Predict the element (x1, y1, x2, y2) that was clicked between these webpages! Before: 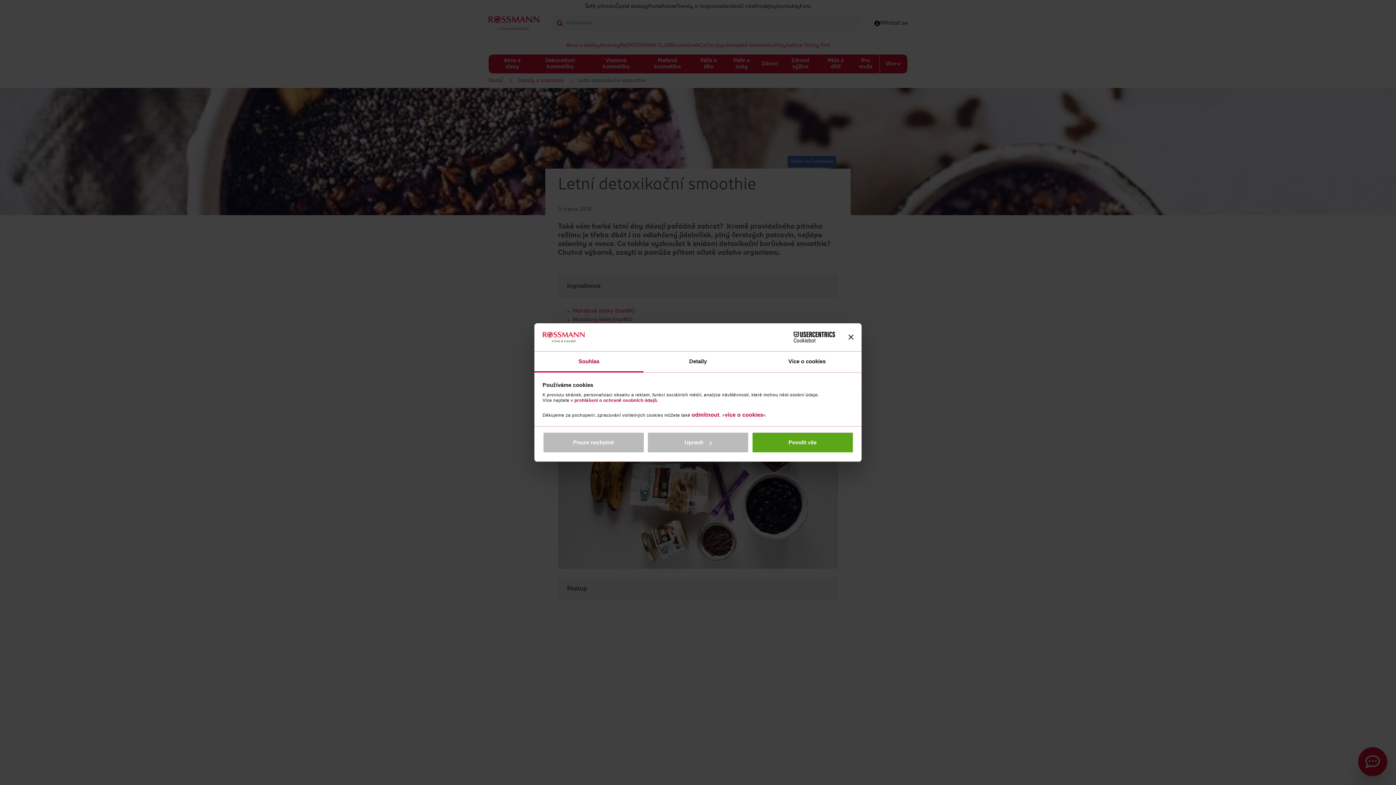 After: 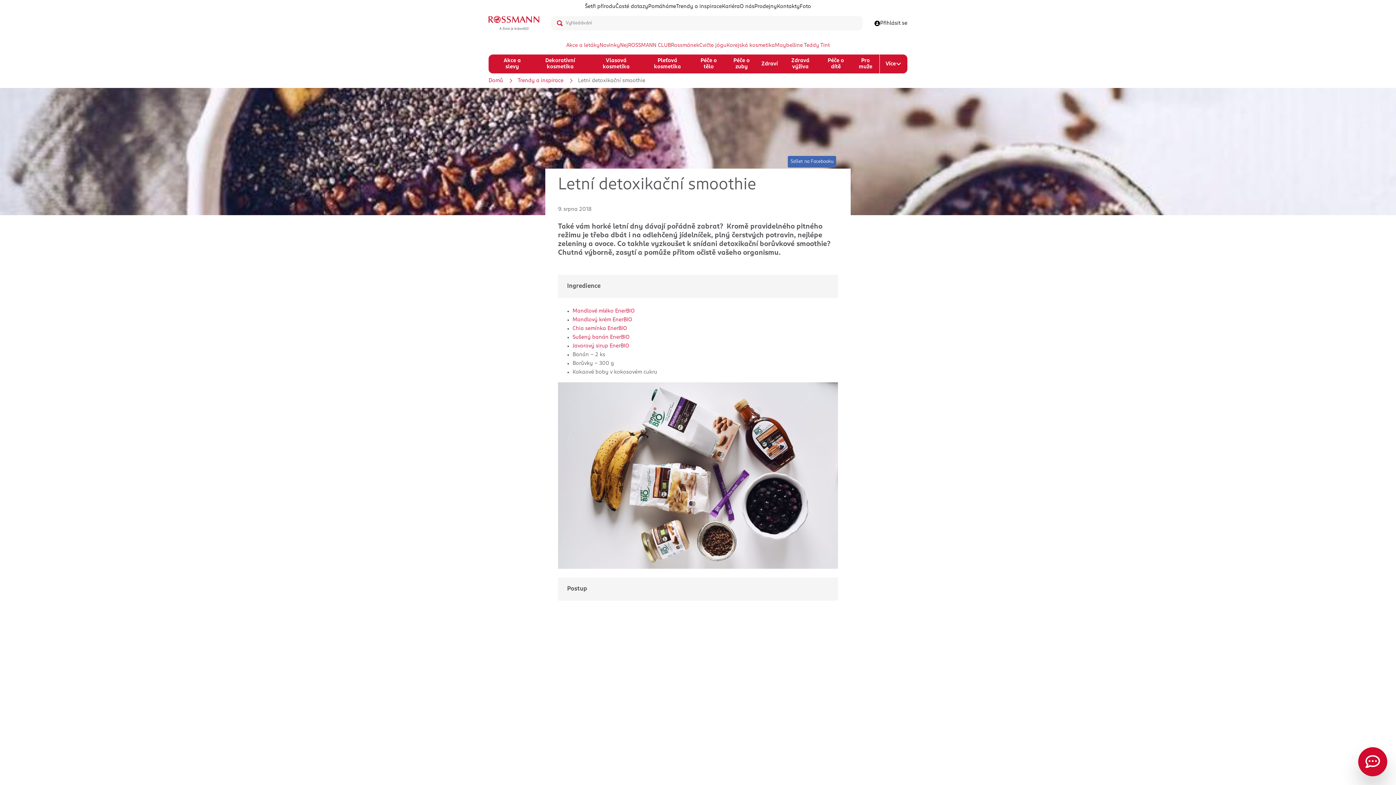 Action: bbox: (751, 432, 853, 453) label: Povolit vše